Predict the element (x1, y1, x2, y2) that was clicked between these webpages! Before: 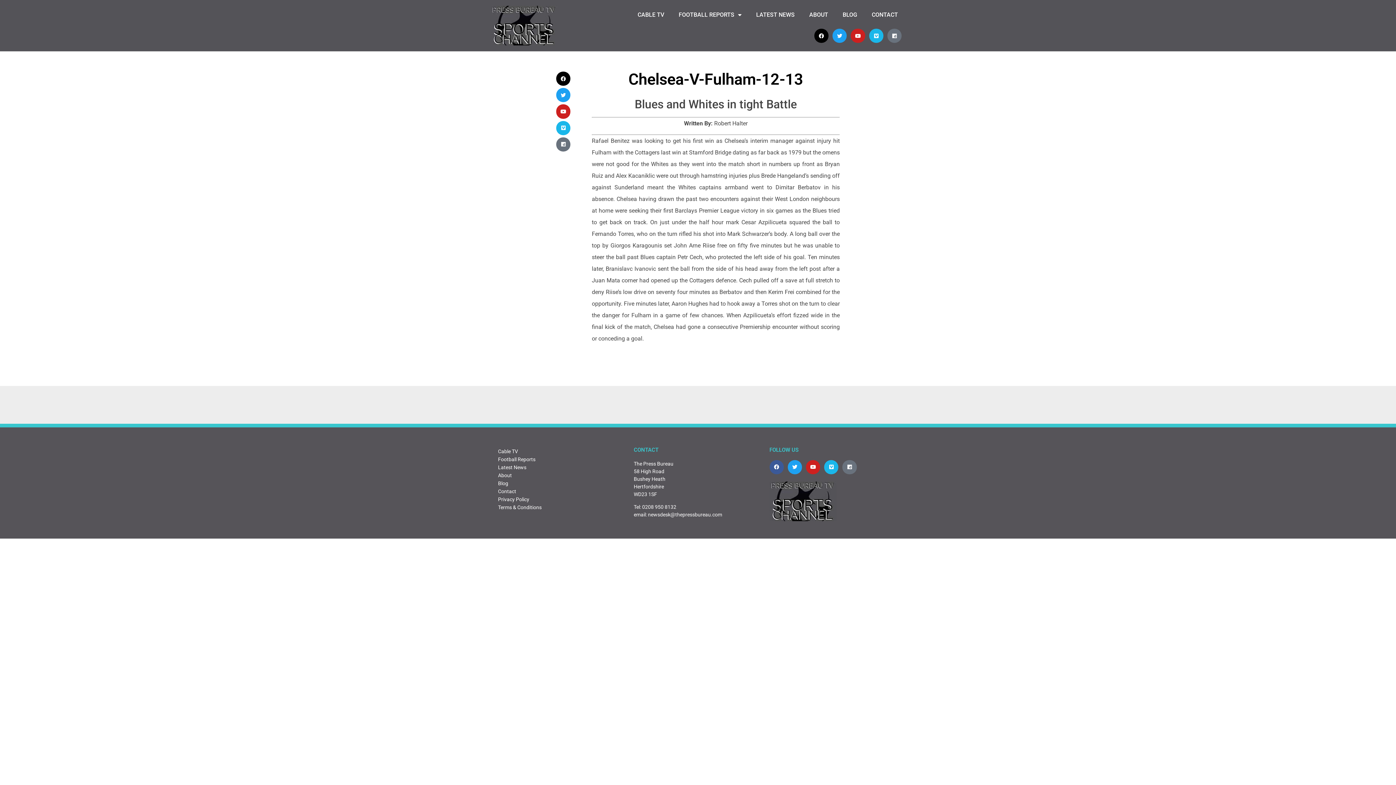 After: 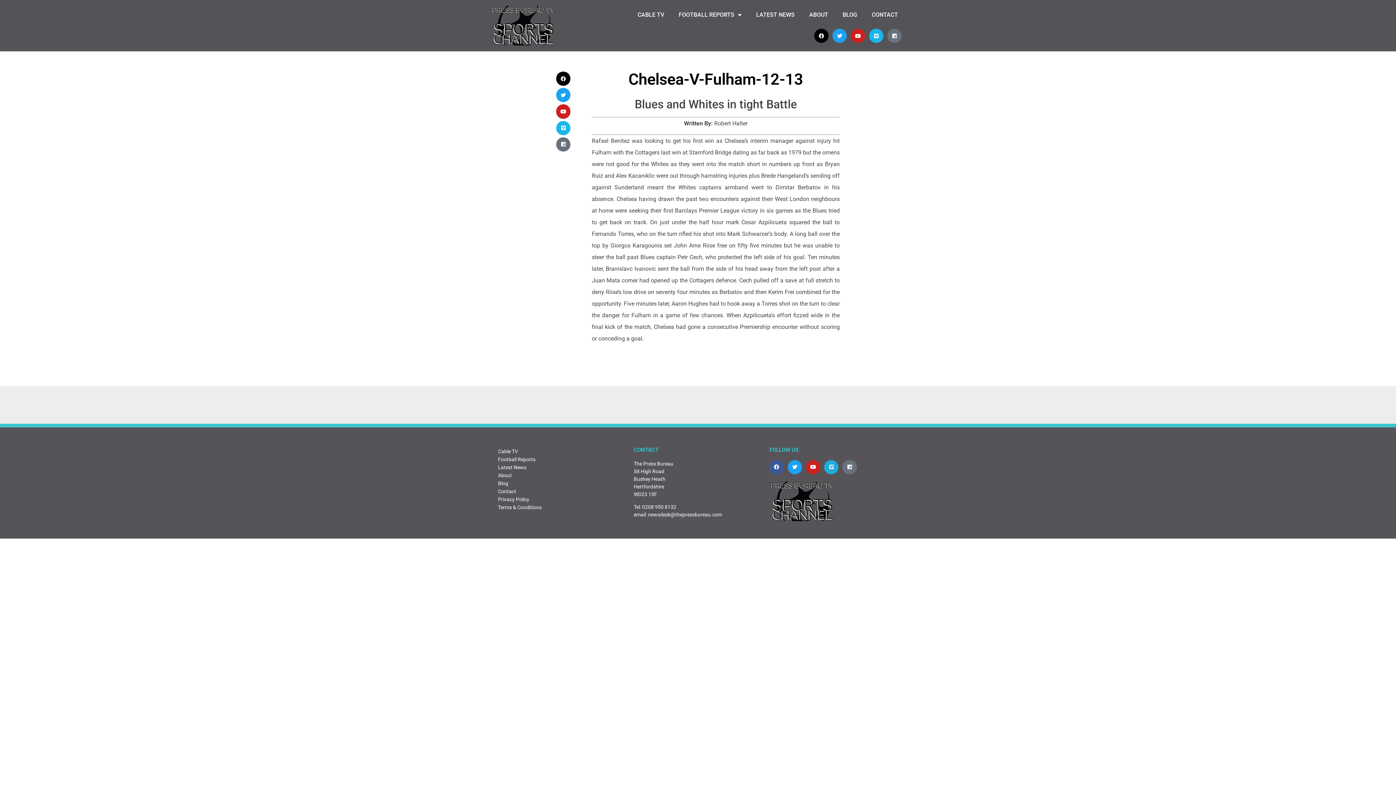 Action: bbox: (824, 460, 838, 474) label: Vimeo